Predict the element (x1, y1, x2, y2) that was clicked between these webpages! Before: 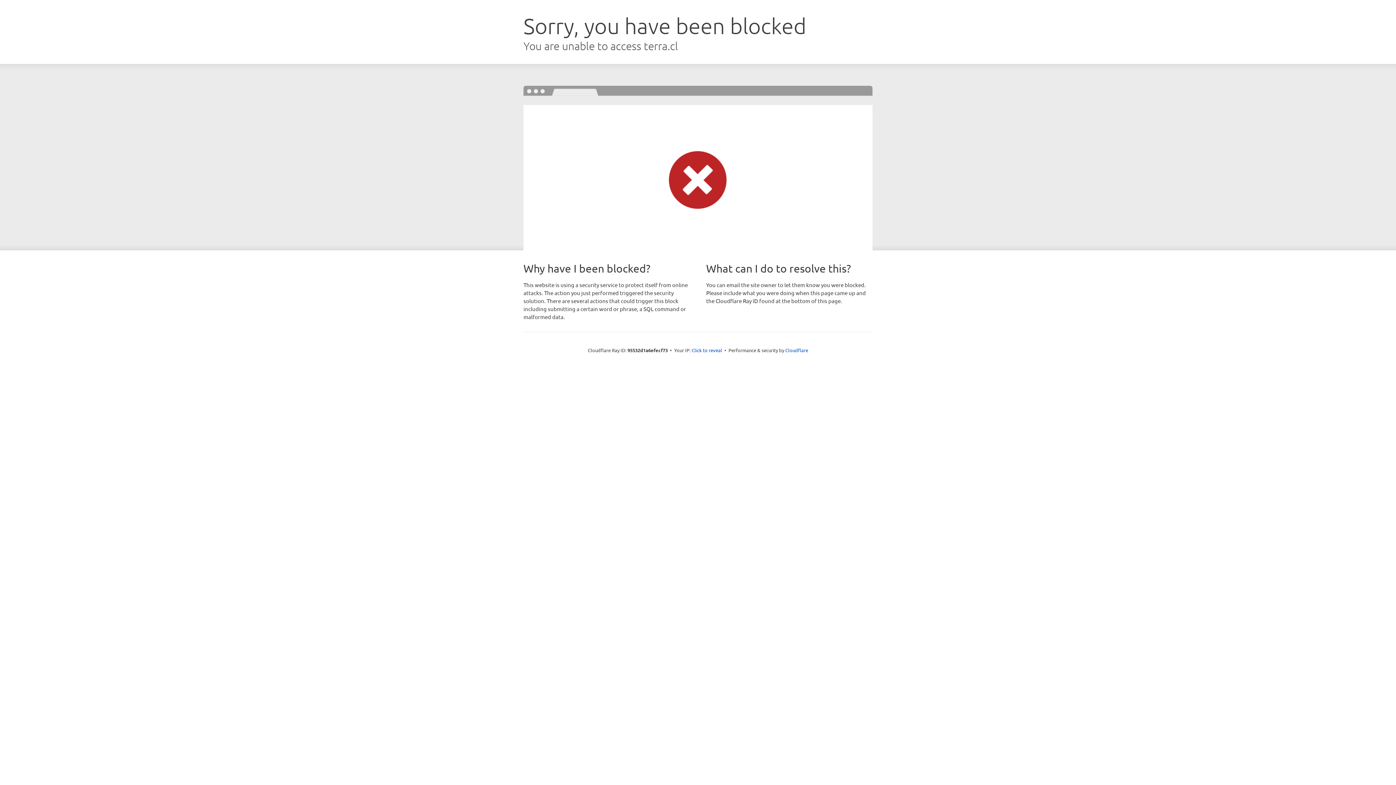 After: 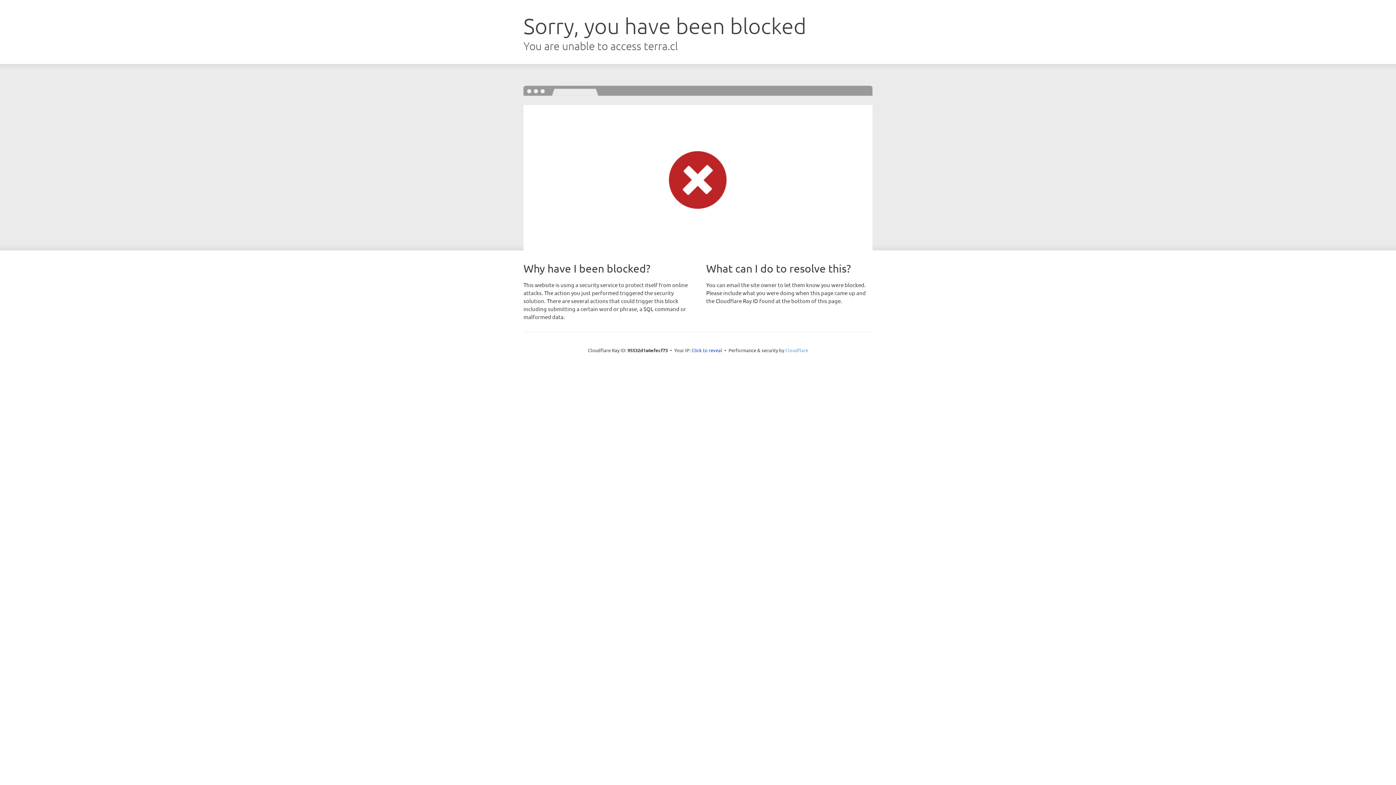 Action: label: Cloudflare bbox: (785, 347, 808, 353)